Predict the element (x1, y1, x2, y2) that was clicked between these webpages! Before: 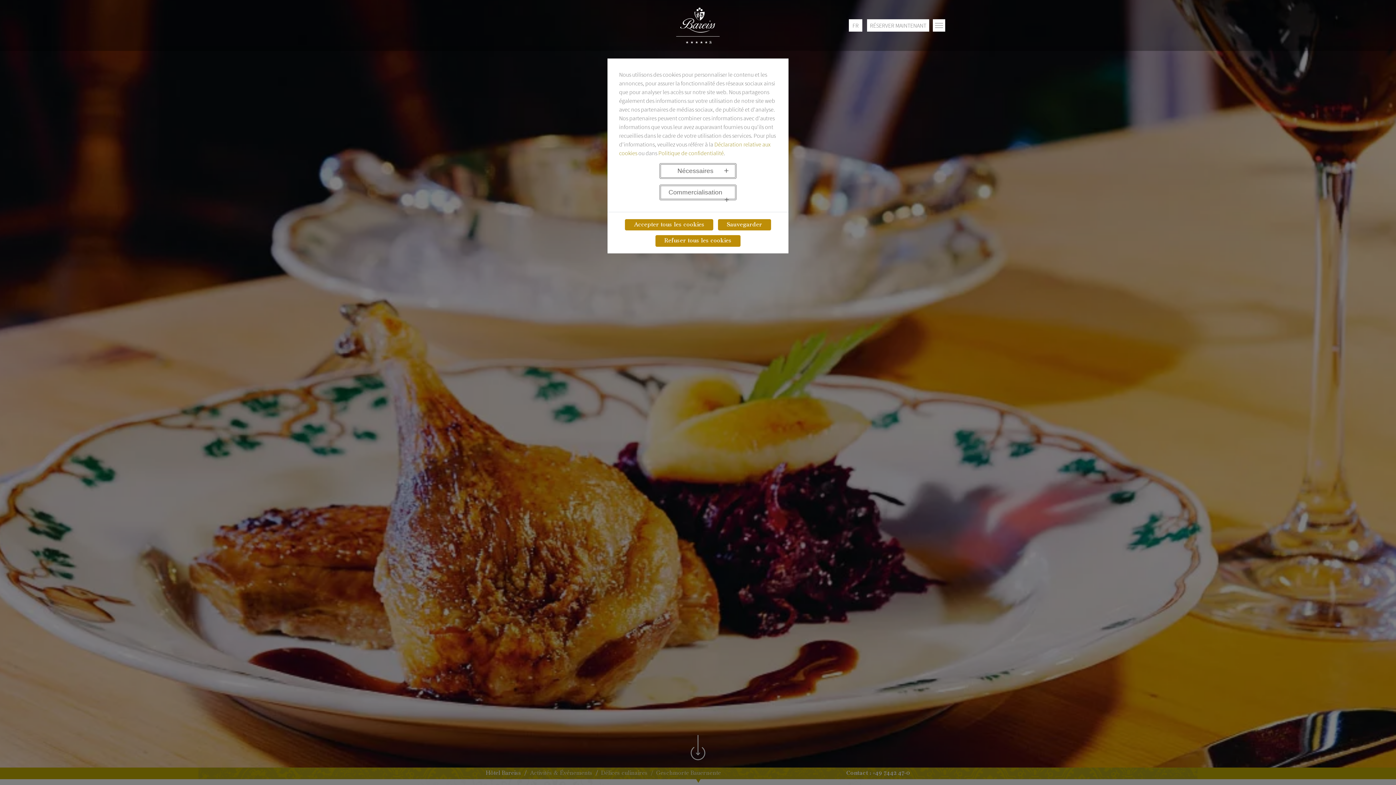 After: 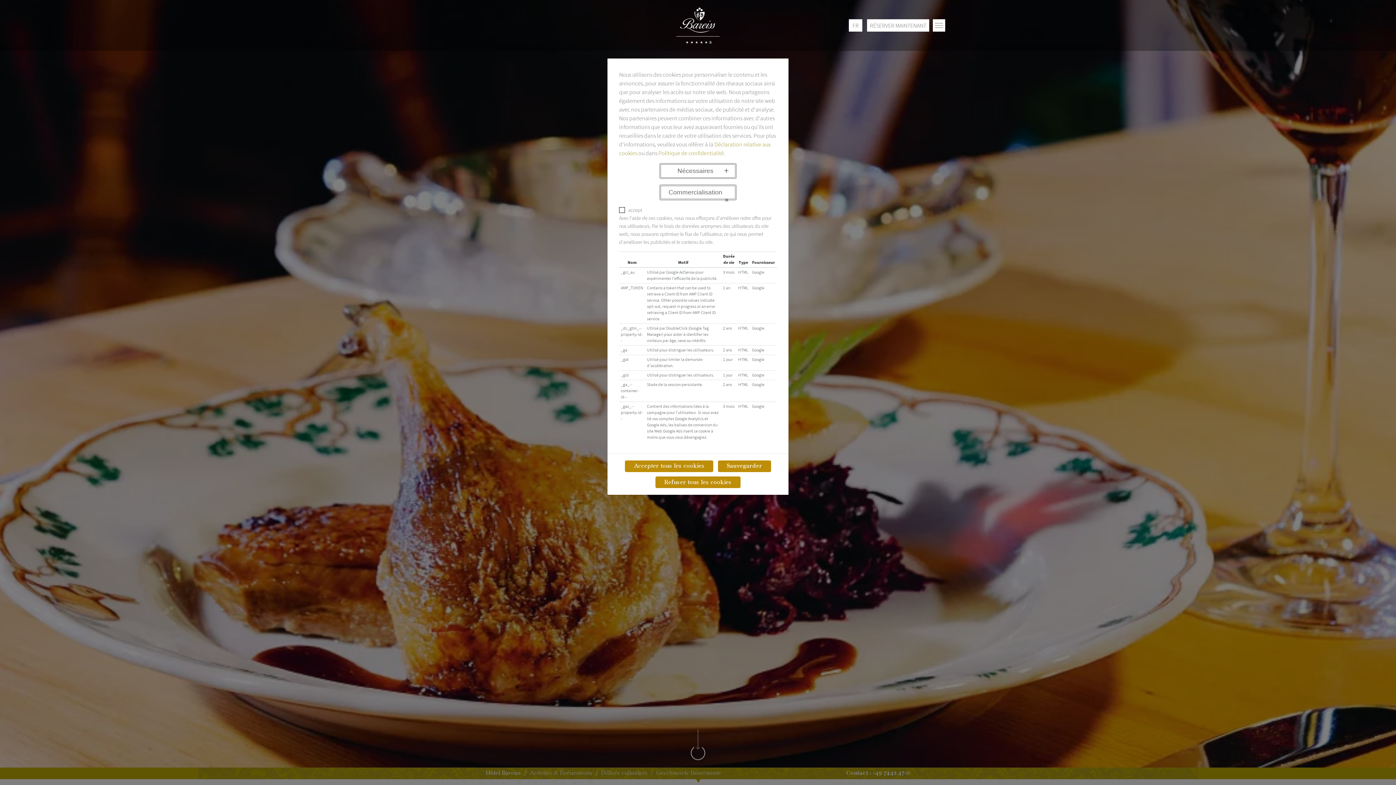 Action: label: Commercialisation bbox: (659, 184, 736, 200)